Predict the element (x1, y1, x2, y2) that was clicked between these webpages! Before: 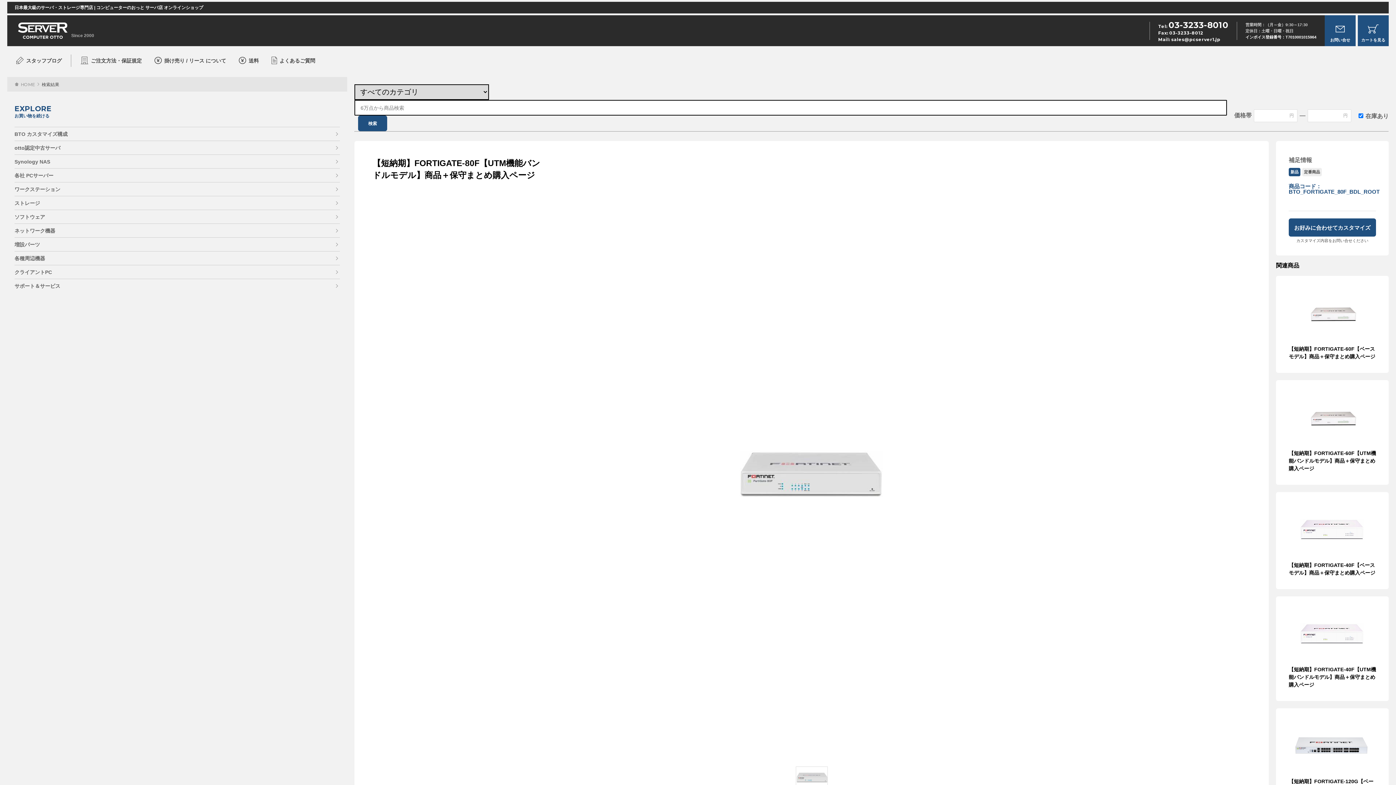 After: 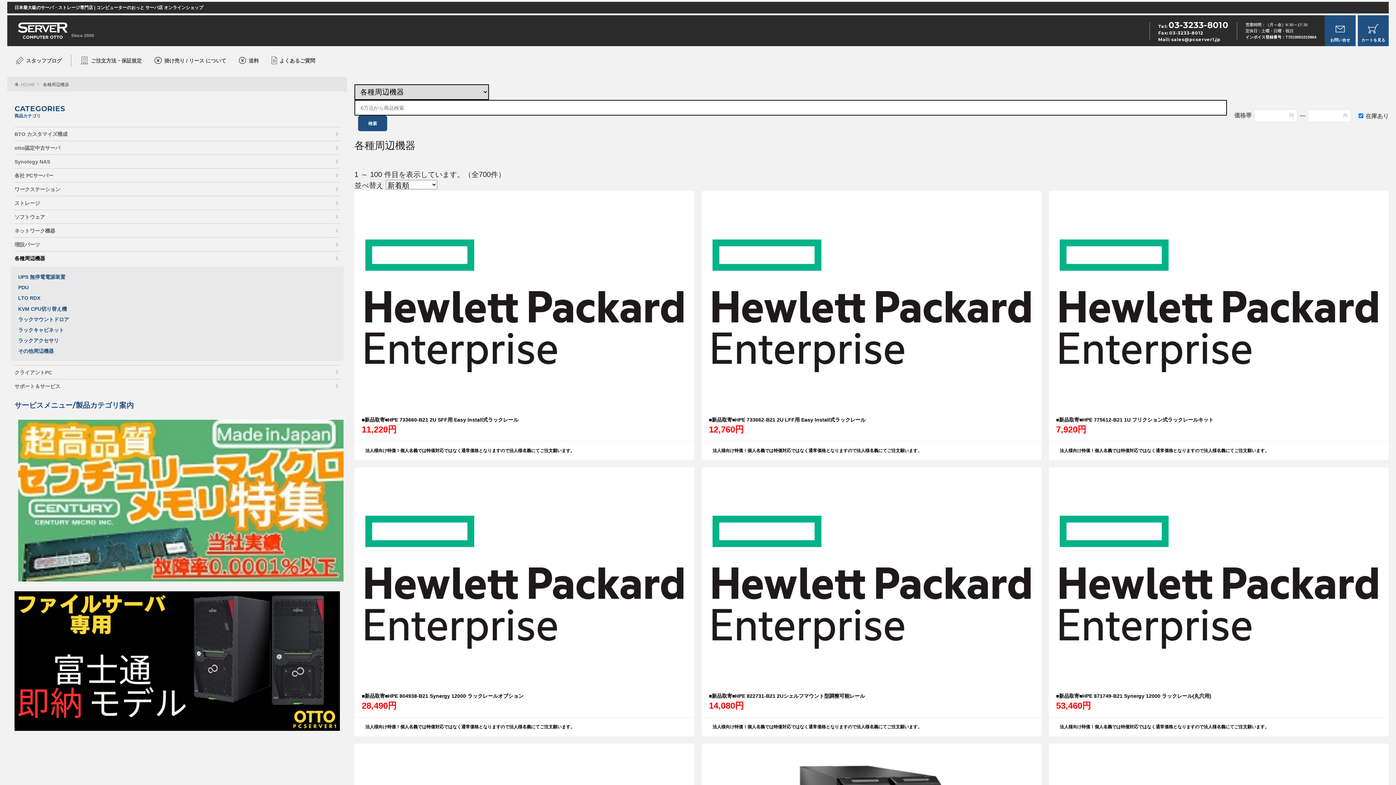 Action: label: 各種周辺機器 bbox: (14, 251, 340, 265)